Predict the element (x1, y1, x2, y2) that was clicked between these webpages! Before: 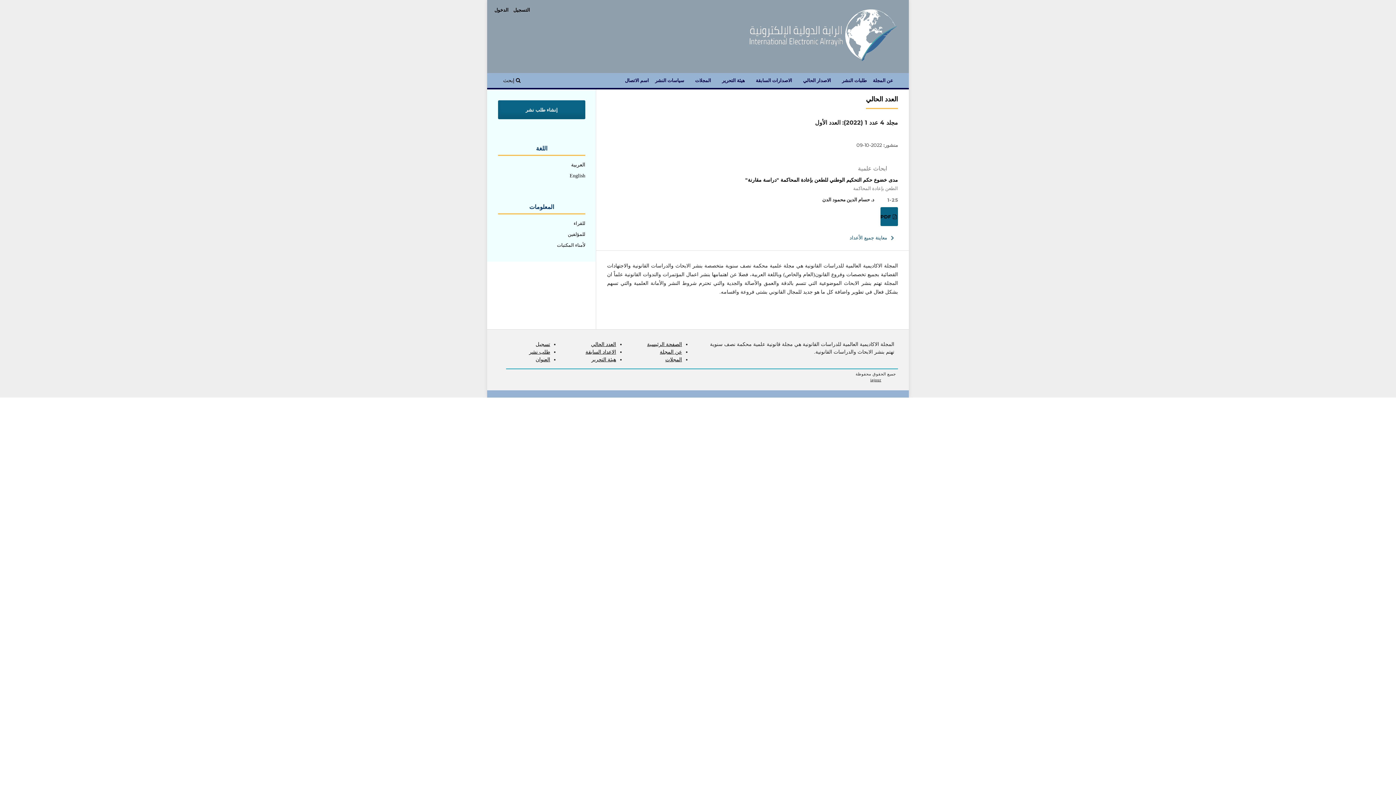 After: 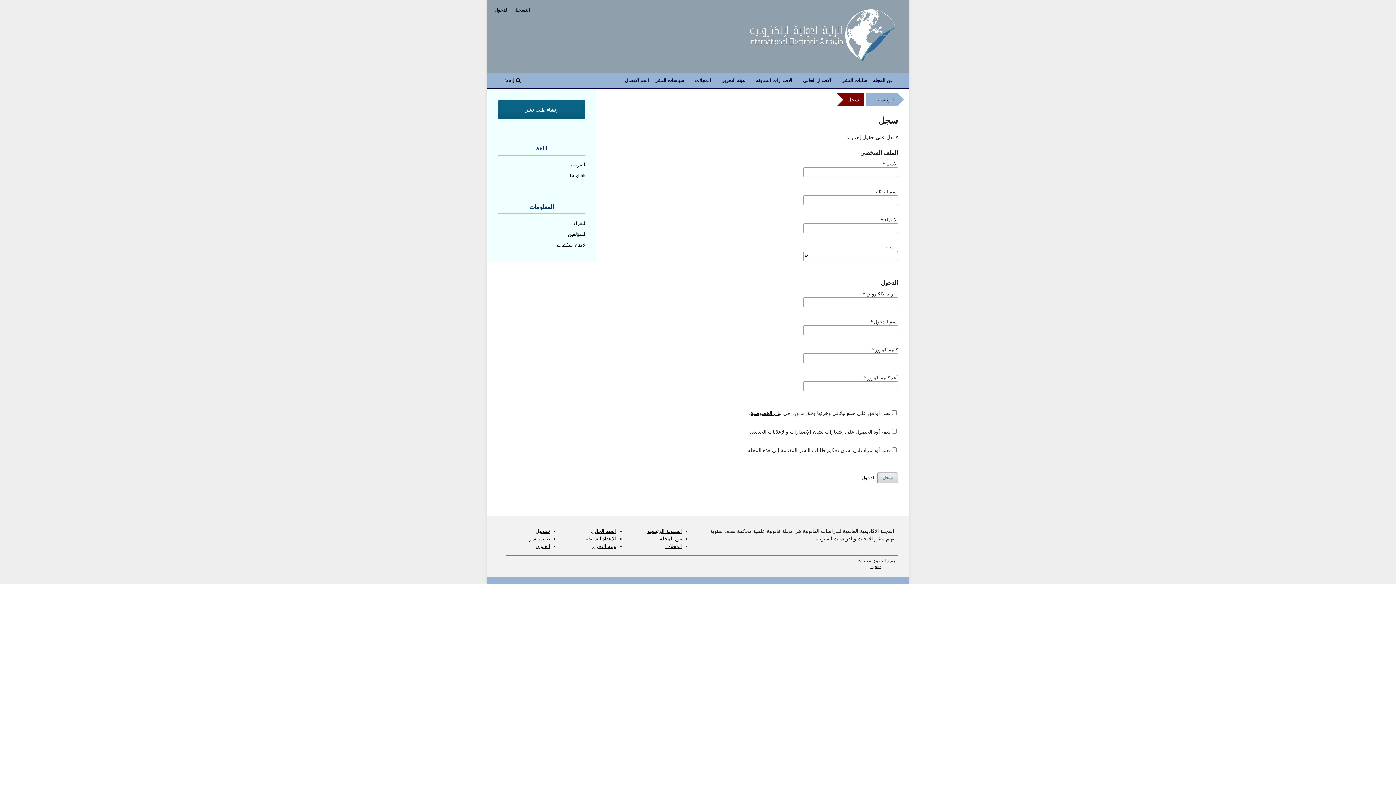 Action: bbox: (535, 341, 550, 347) label: تسجيل